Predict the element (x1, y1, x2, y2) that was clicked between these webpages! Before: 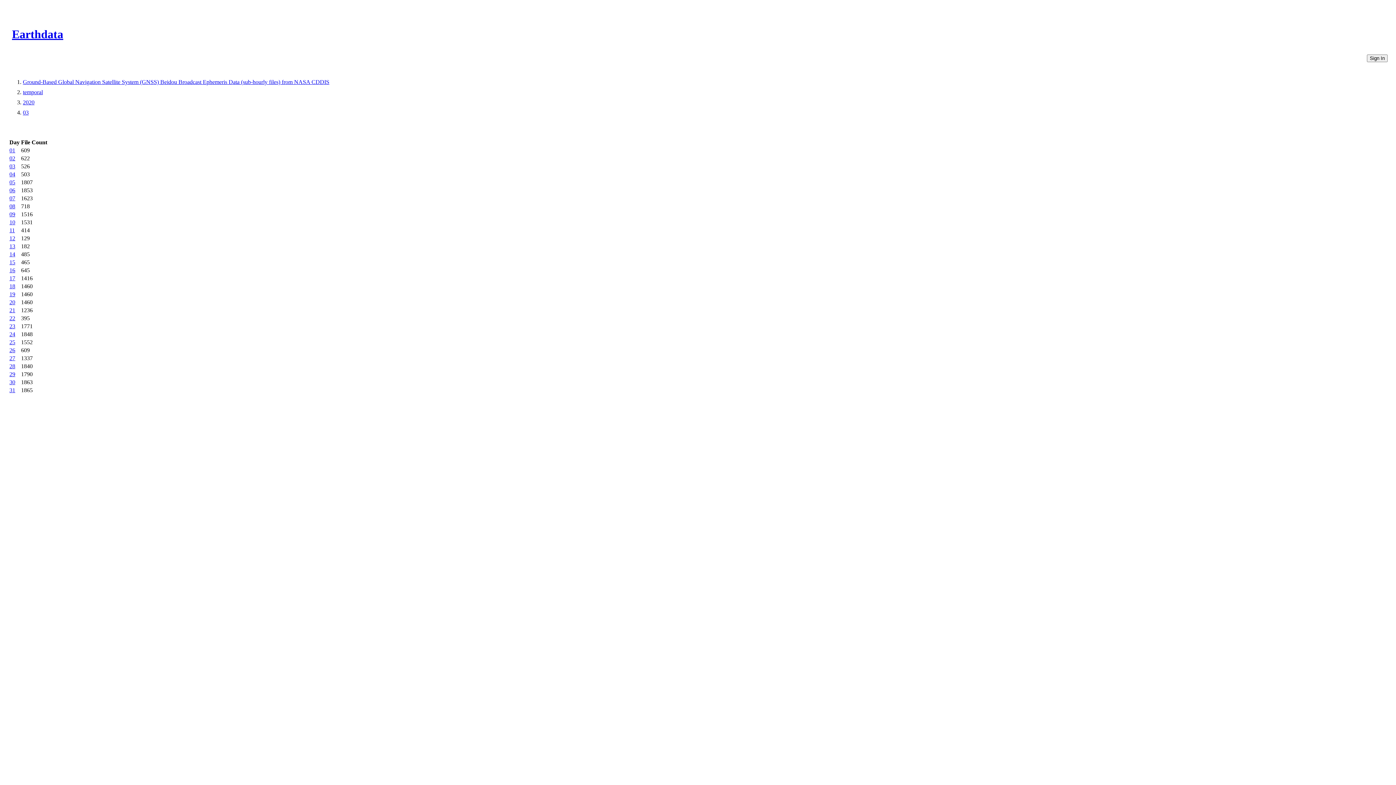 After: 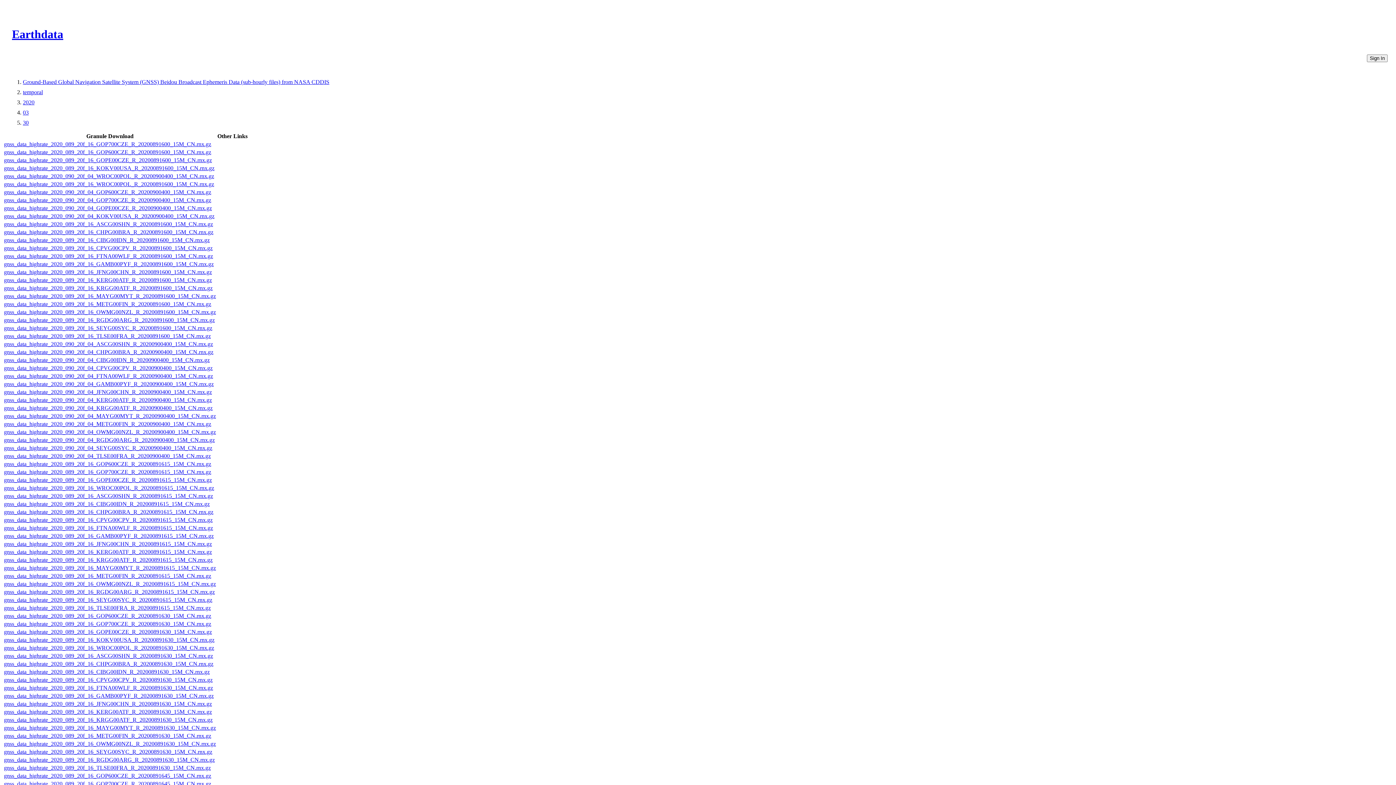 Action: bbox: (9, 379, 15, 385) label: 30